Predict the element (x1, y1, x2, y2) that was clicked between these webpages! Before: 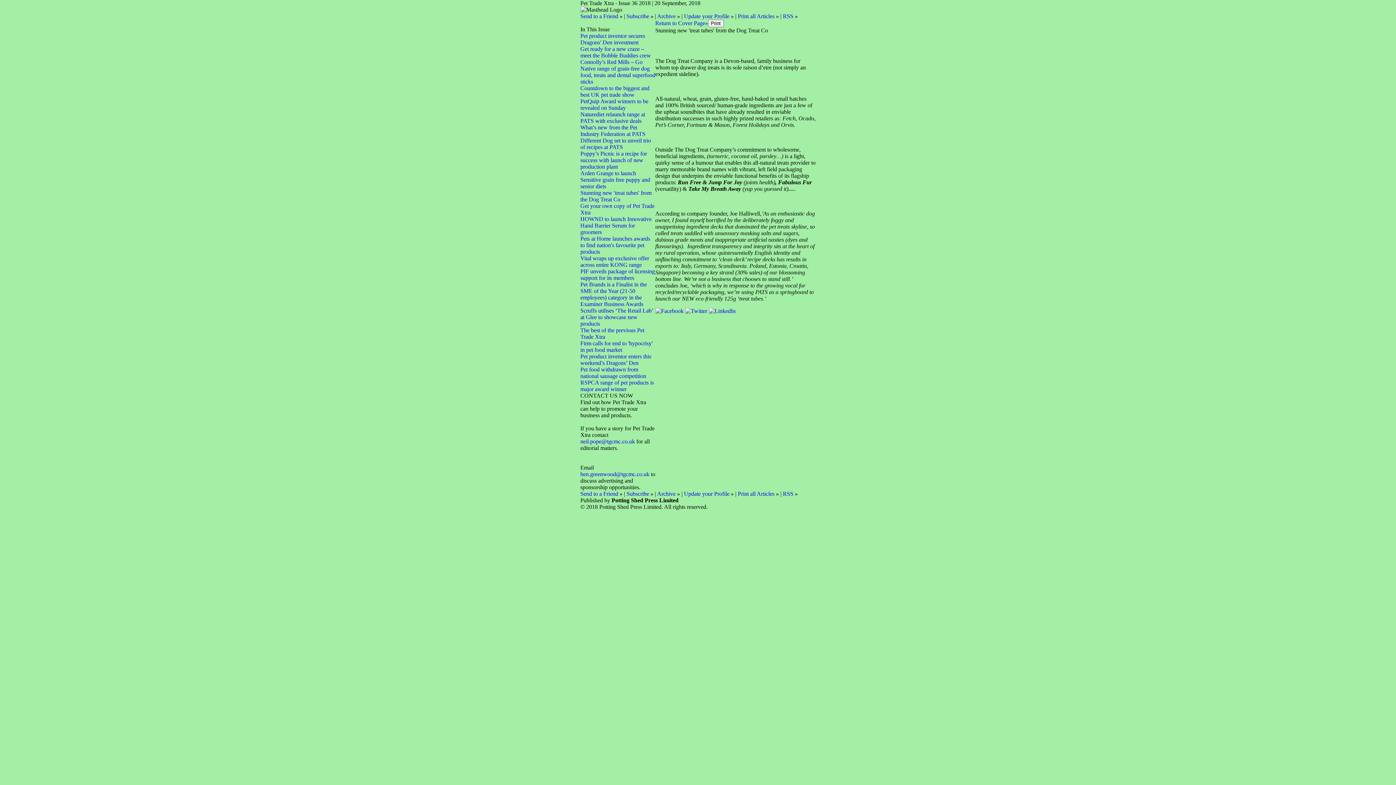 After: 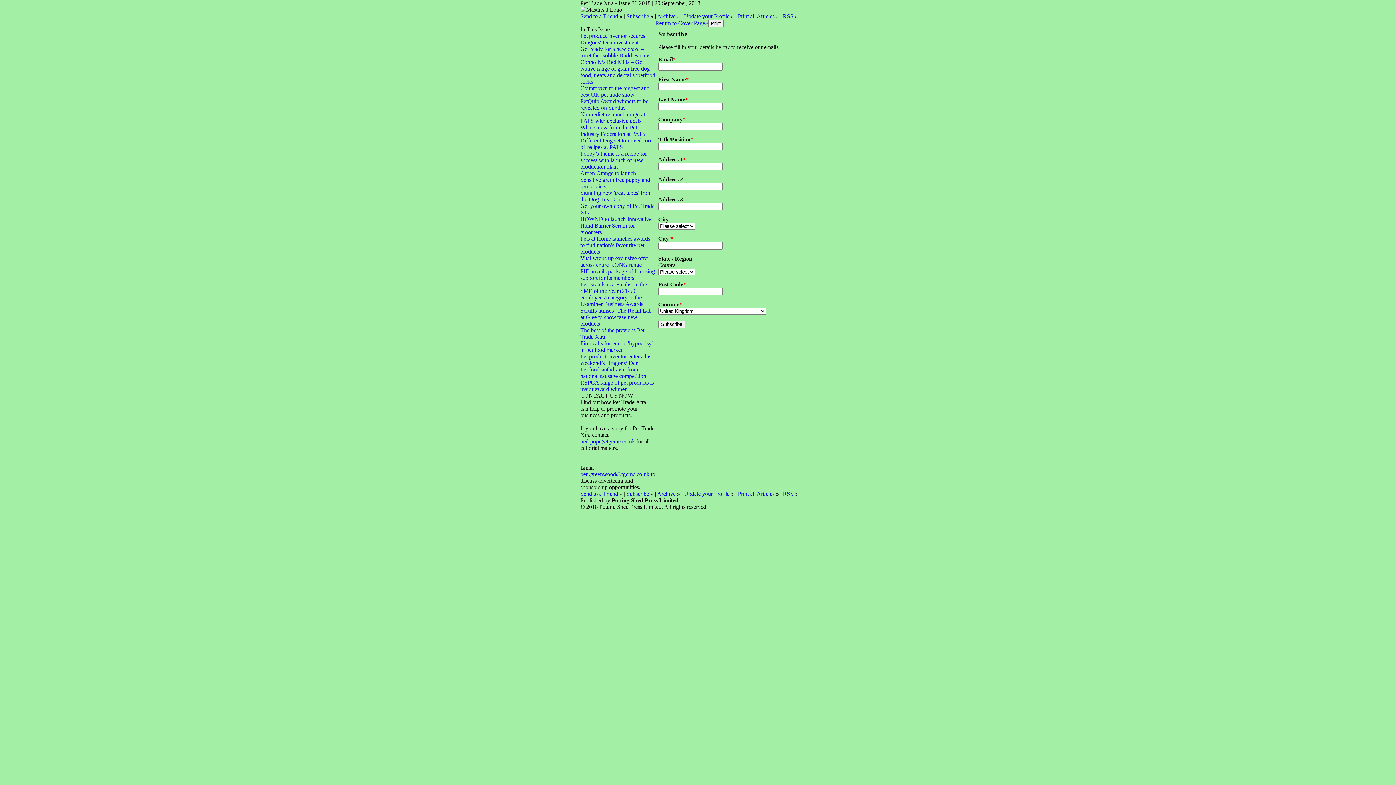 Action: label: Subscribe bbox: (626, 13, 649, 19)